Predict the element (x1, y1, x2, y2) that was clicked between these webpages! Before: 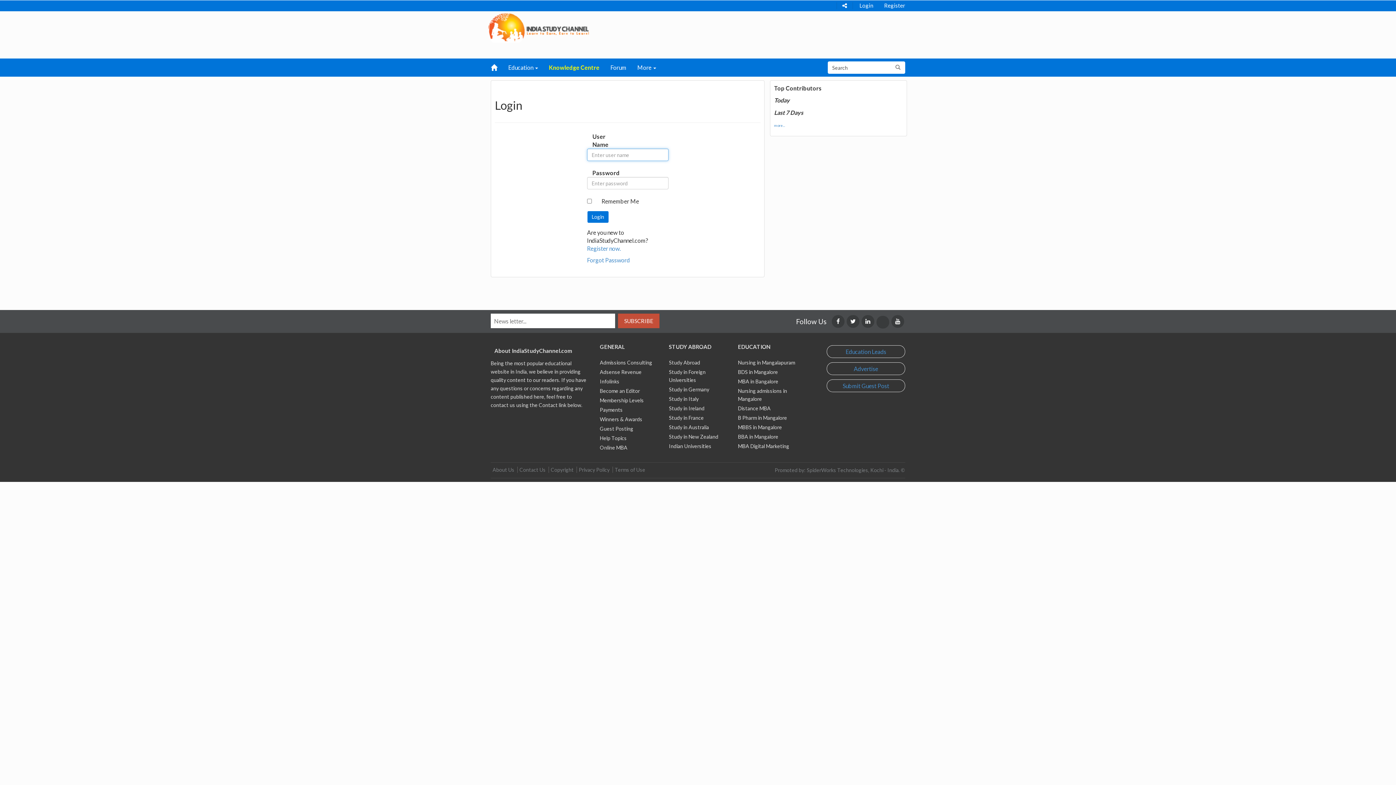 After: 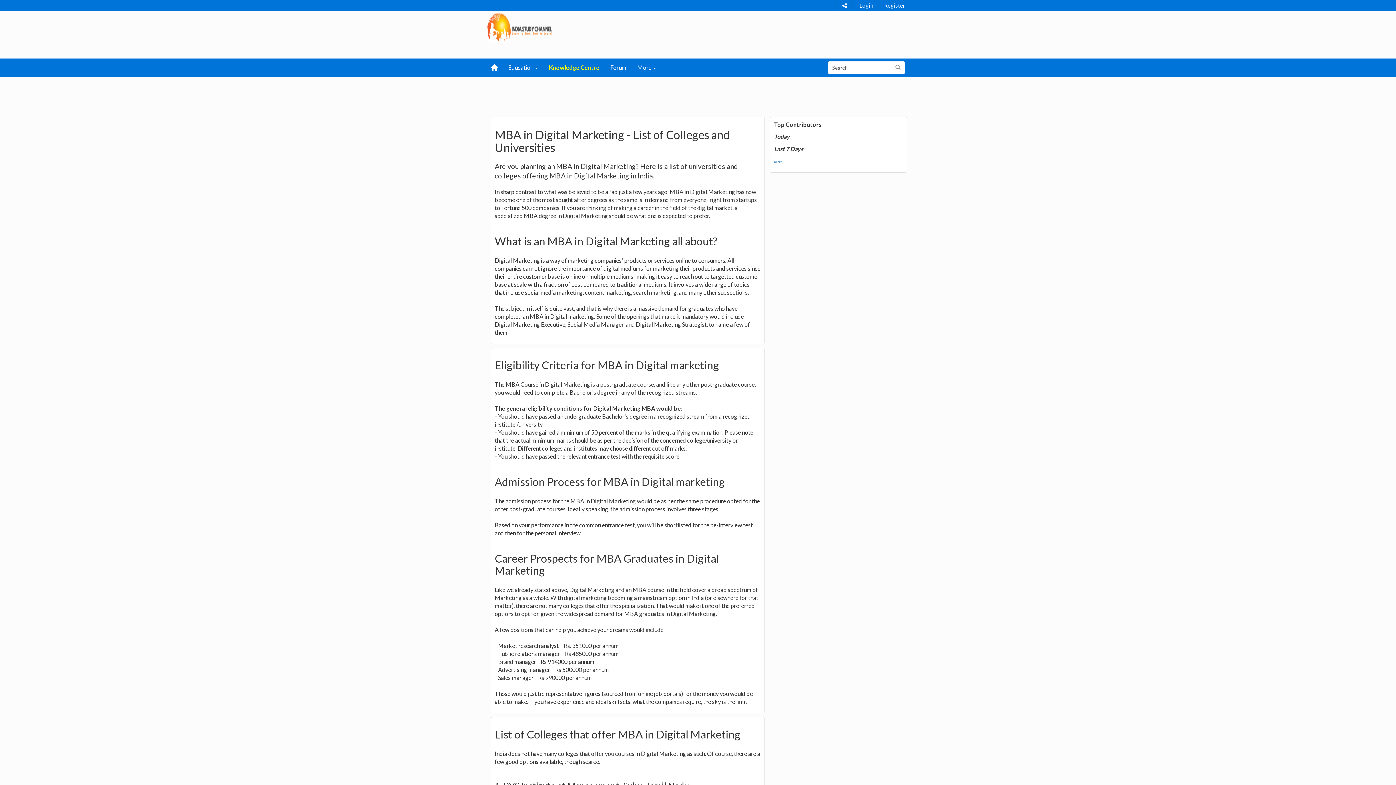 Action: label: MBA Digital Marketing bbox: (738, 443, 789, 449)